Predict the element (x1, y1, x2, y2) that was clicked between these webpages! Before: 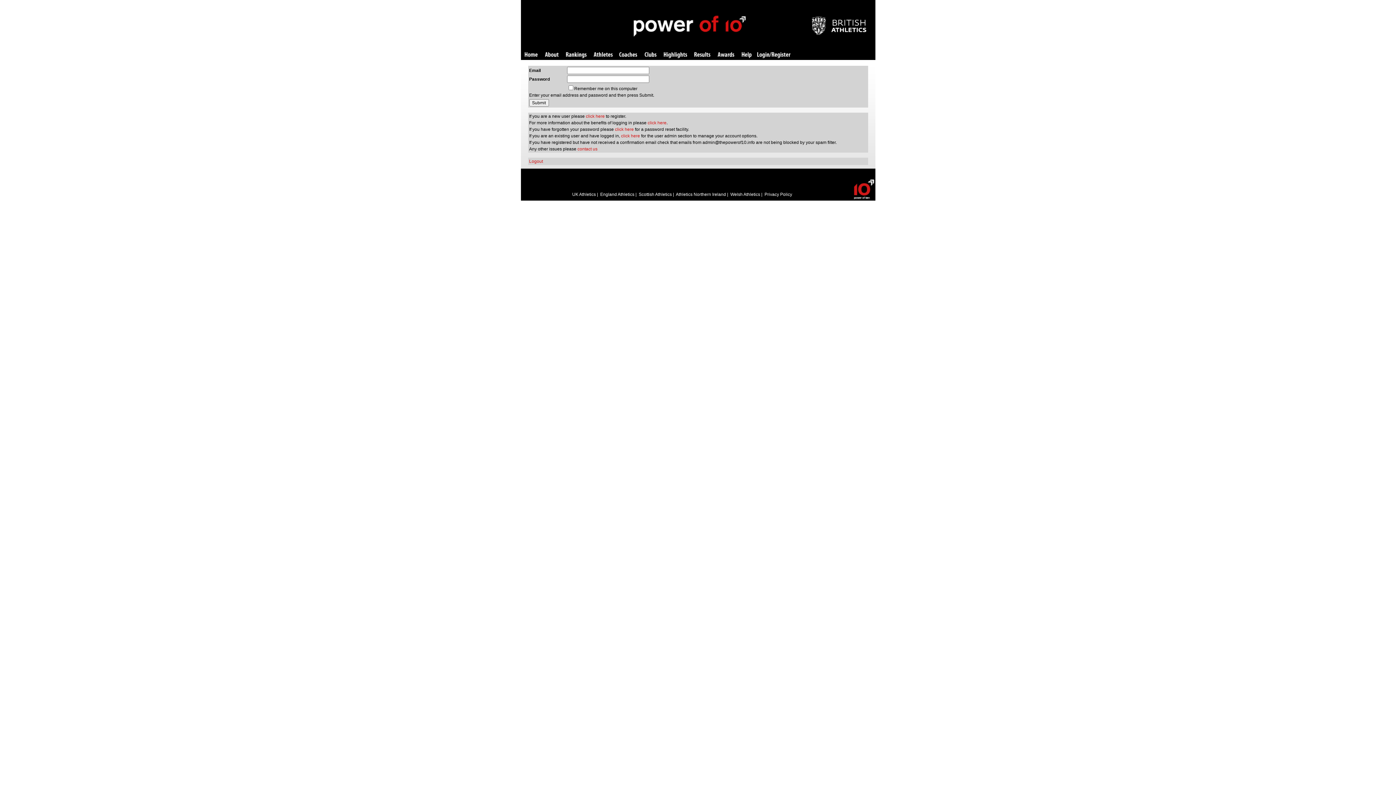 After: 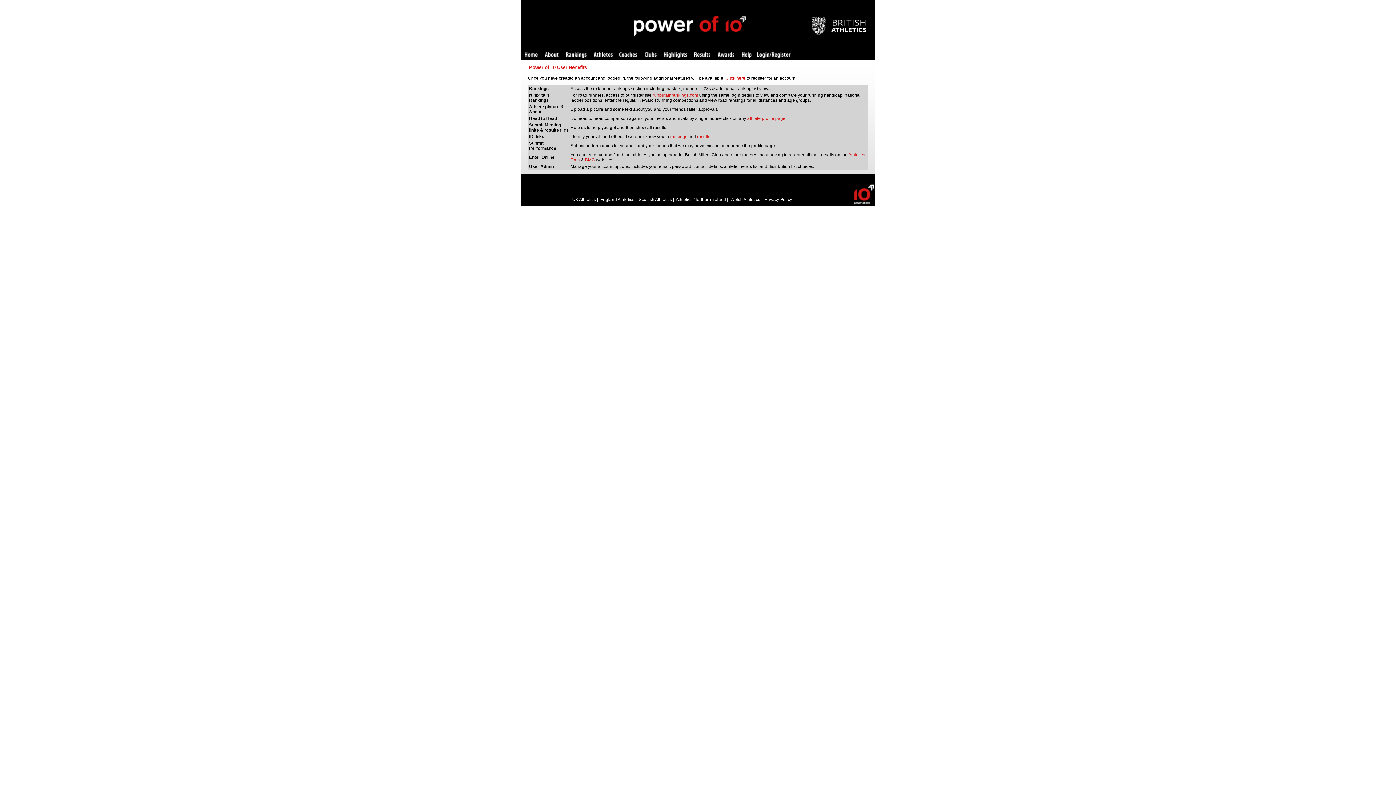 Action: bbox: (647, 120, 666, 125) label: click here